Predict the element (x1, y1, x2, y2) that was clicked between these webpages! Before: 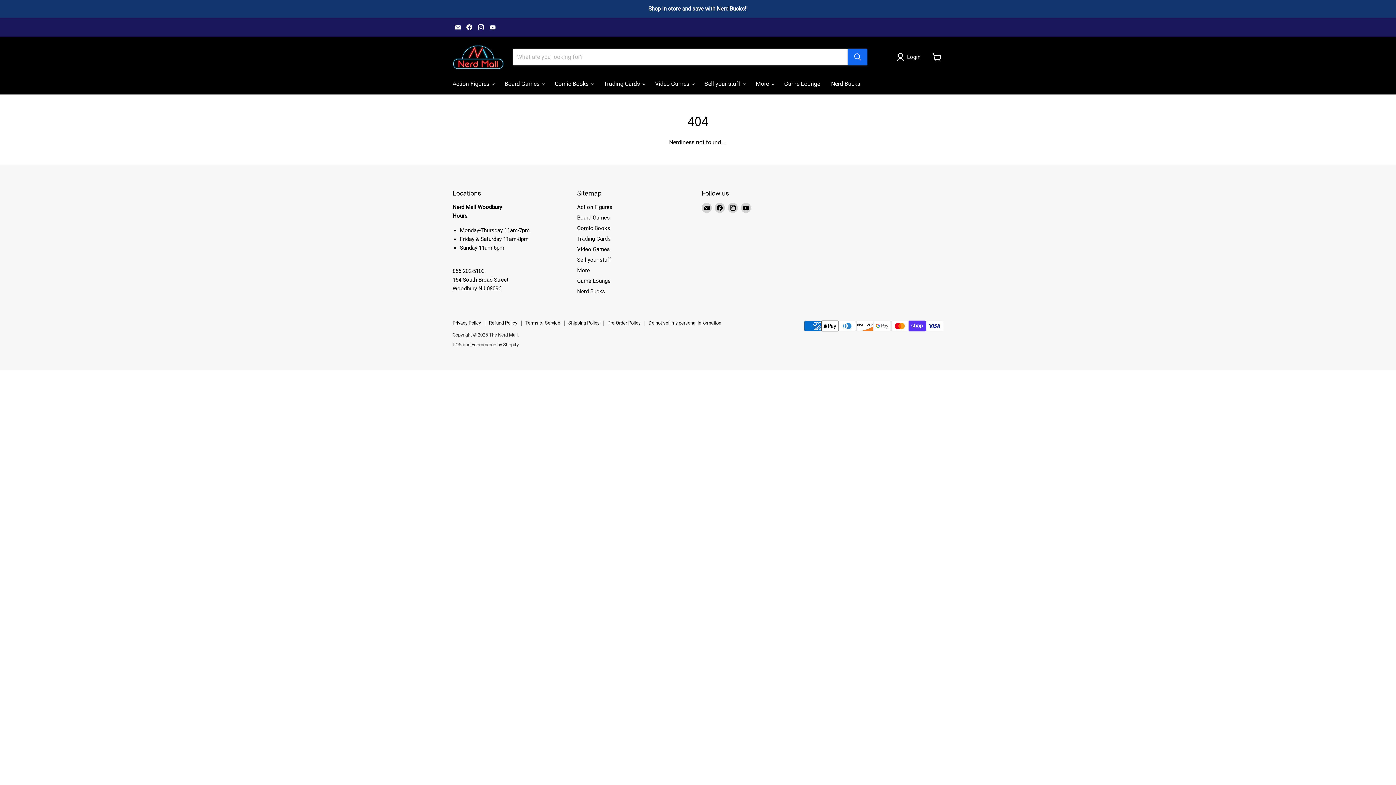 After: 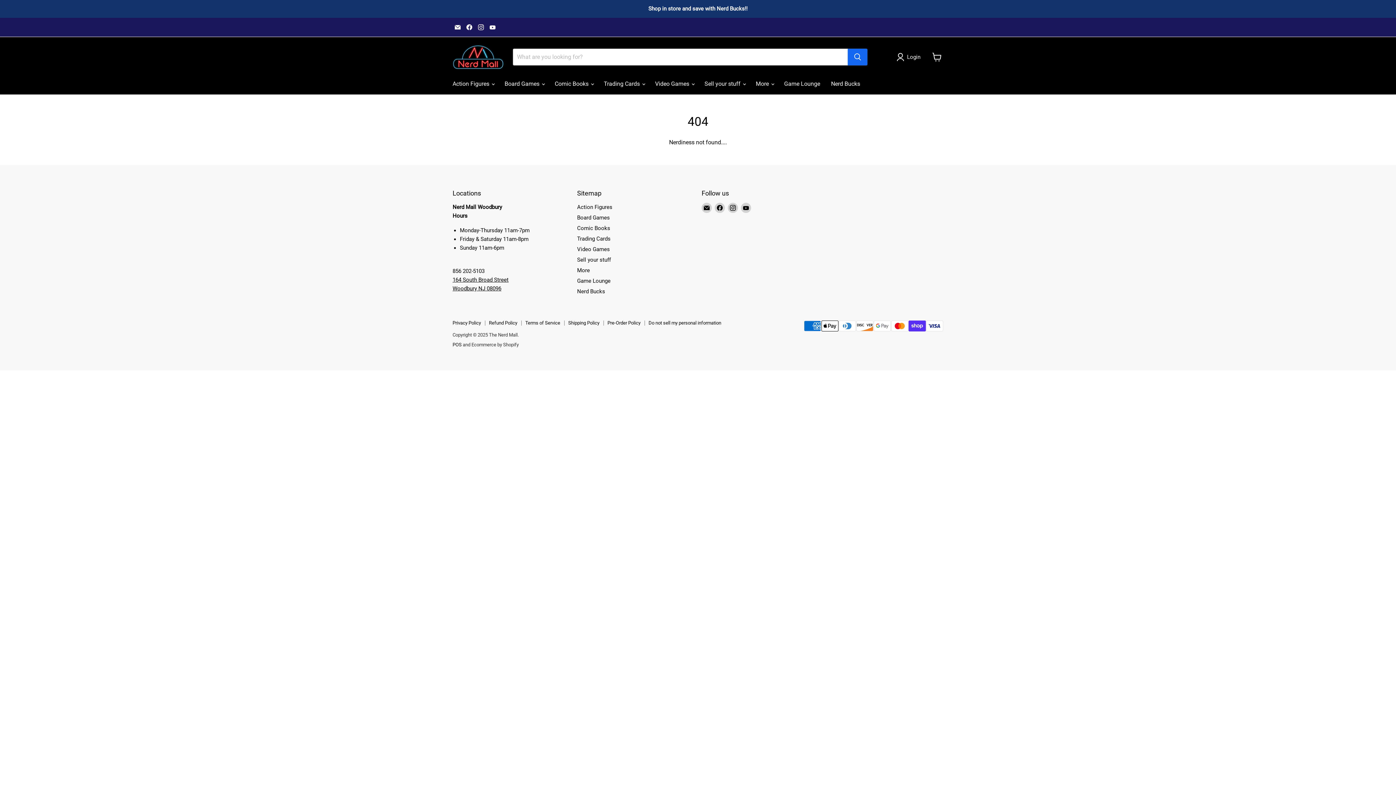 Action: bbox: (452, 342, 461, 347) label: POS